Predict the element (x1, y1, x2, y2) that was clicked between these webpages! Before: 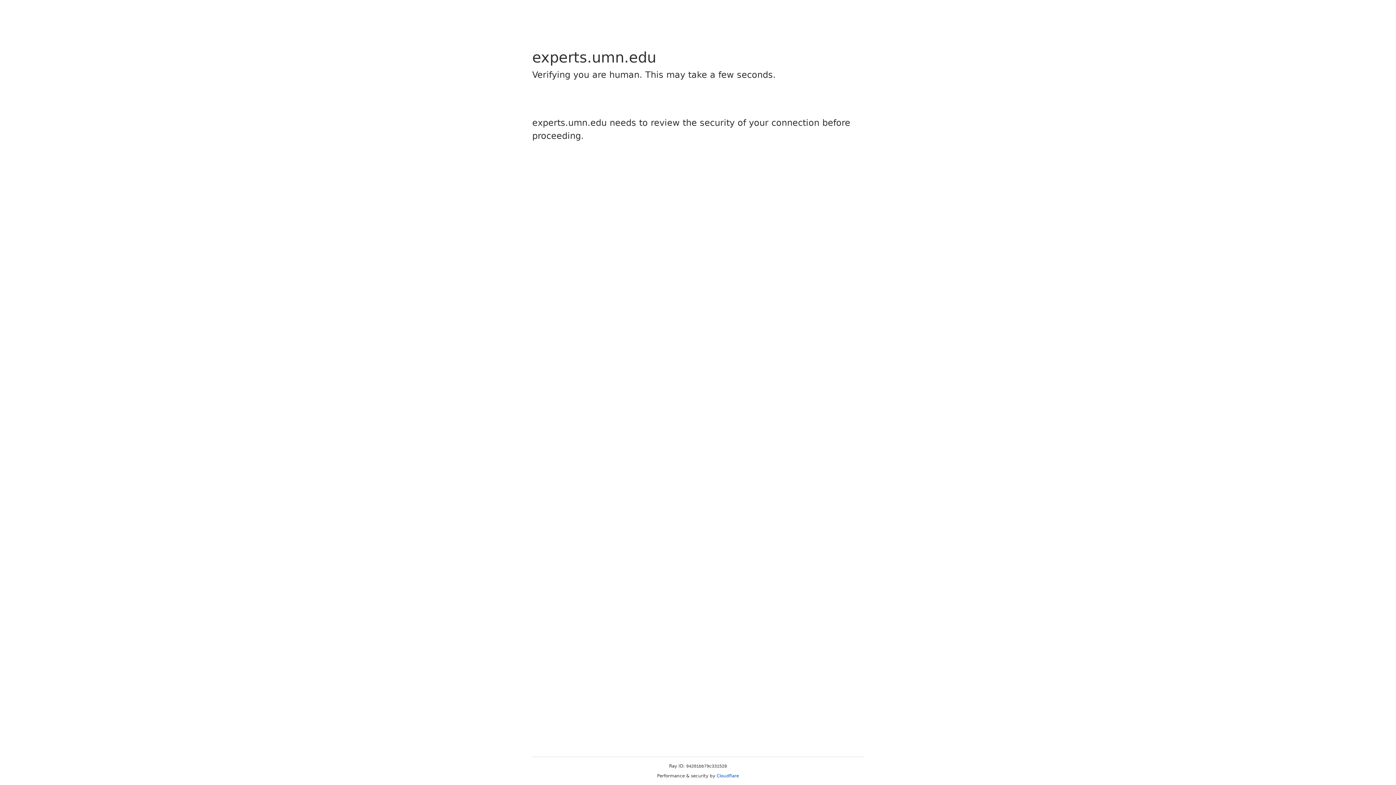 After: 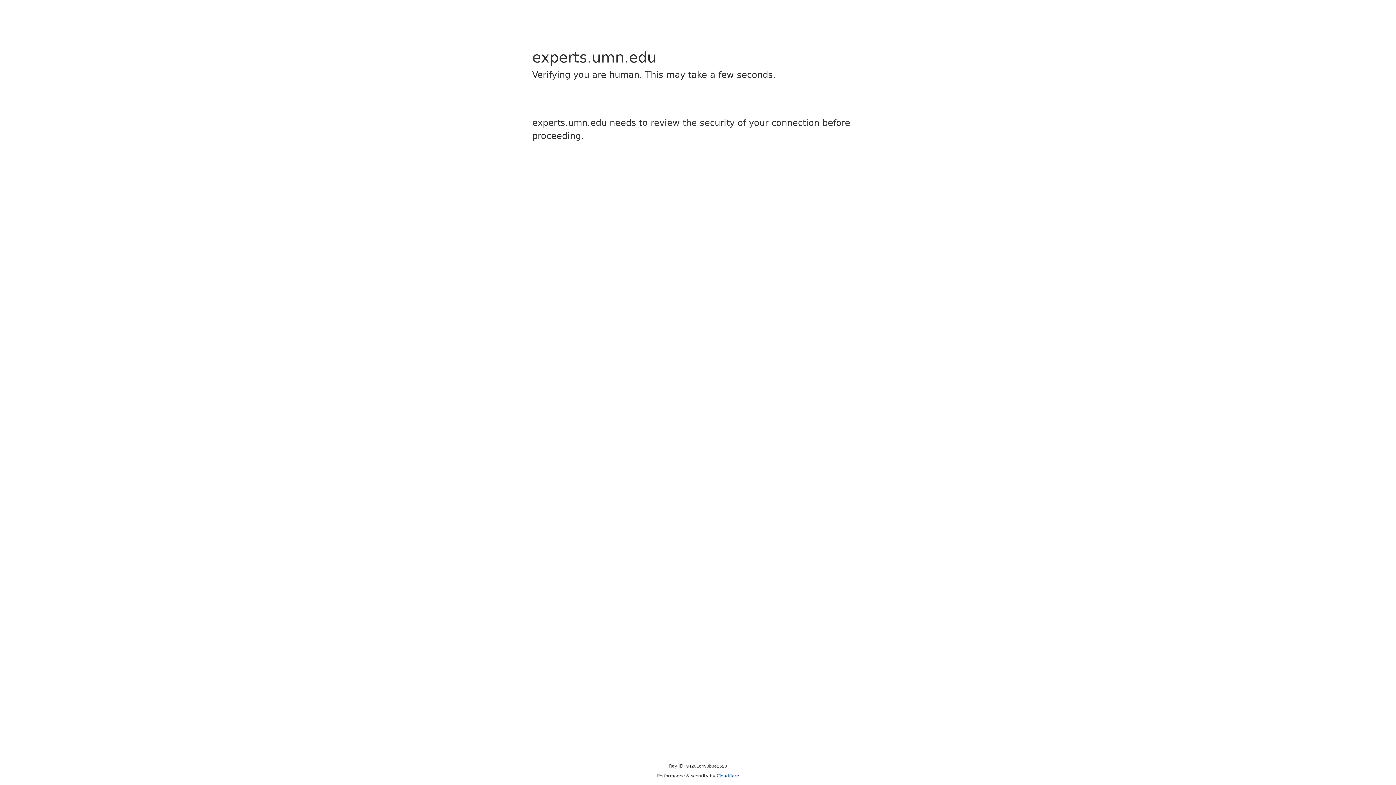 Action: bbox: (716, 773, 739, 778) label: Cloudflare